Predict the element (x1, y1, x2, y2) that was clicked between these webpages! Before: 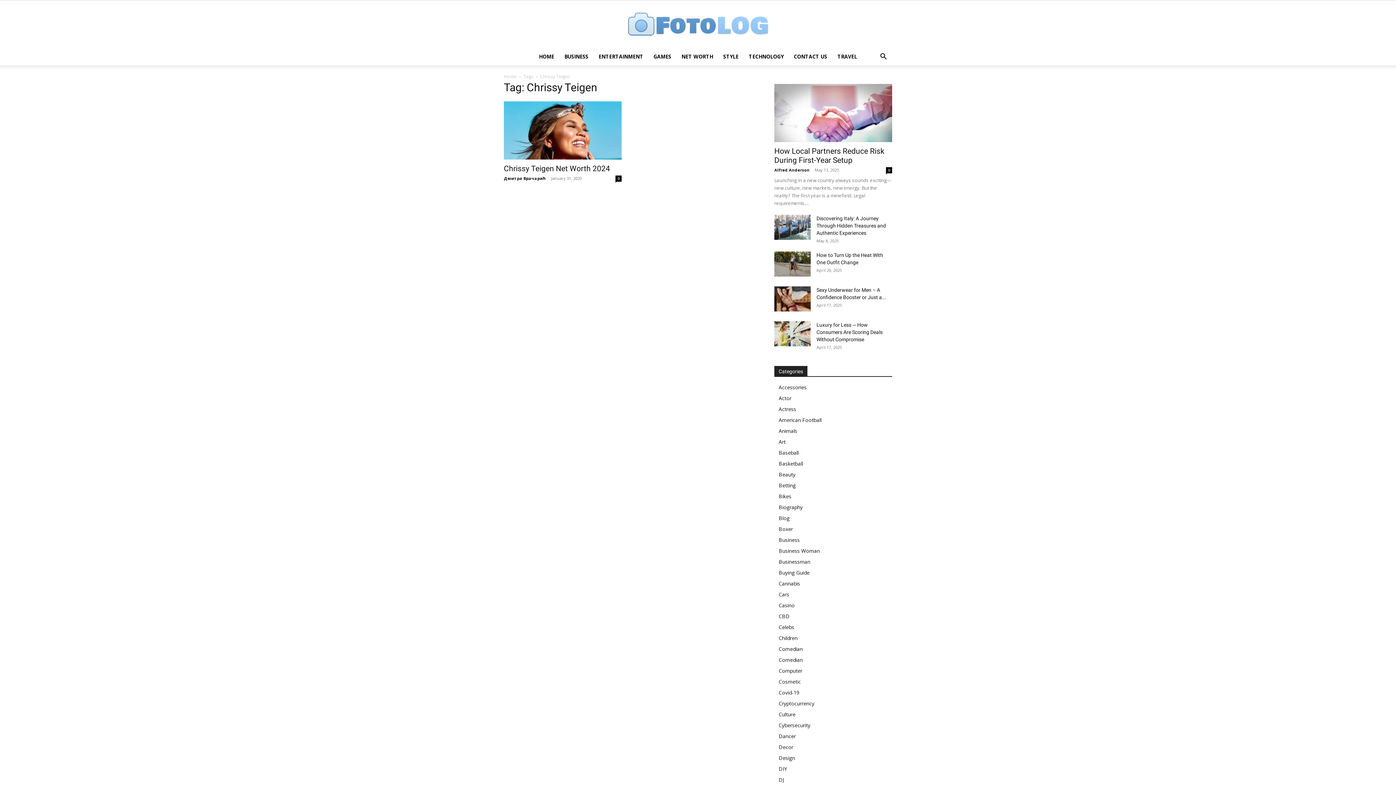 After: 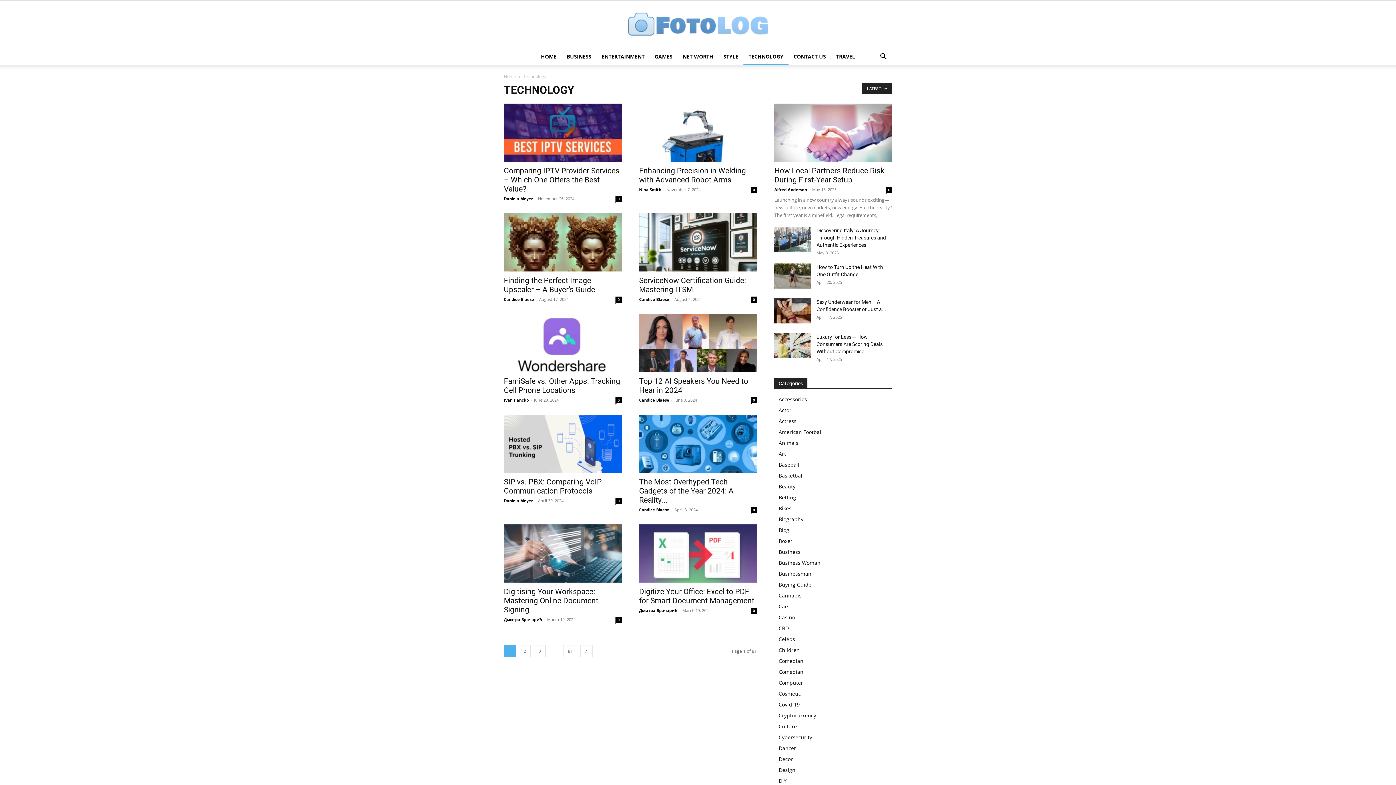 Action: bbox: (743, 48, 788, 65) label: TECHNOLOGY